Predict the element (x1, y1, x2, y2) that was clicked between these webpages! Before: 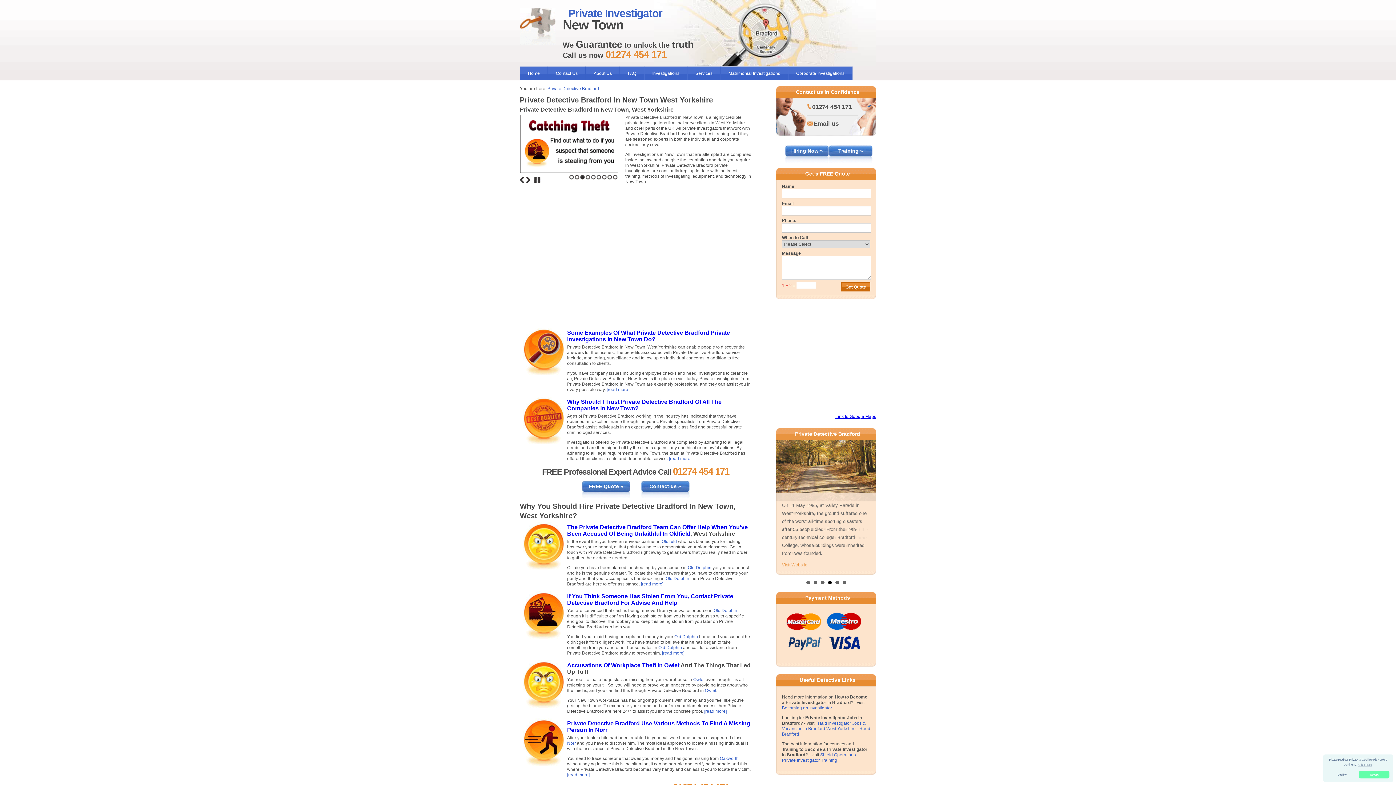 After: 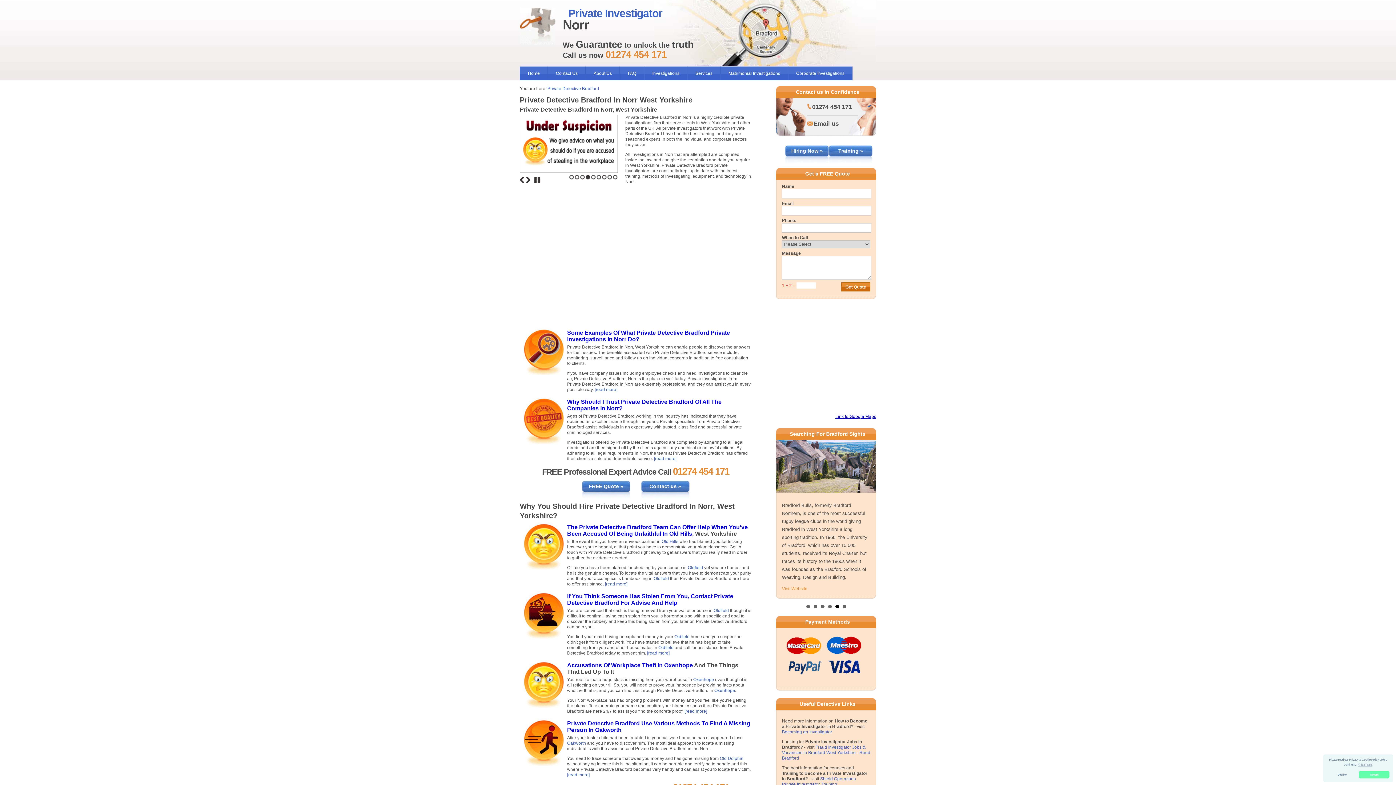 Action: bbox: (567, 741, 576, 746) label: Norr